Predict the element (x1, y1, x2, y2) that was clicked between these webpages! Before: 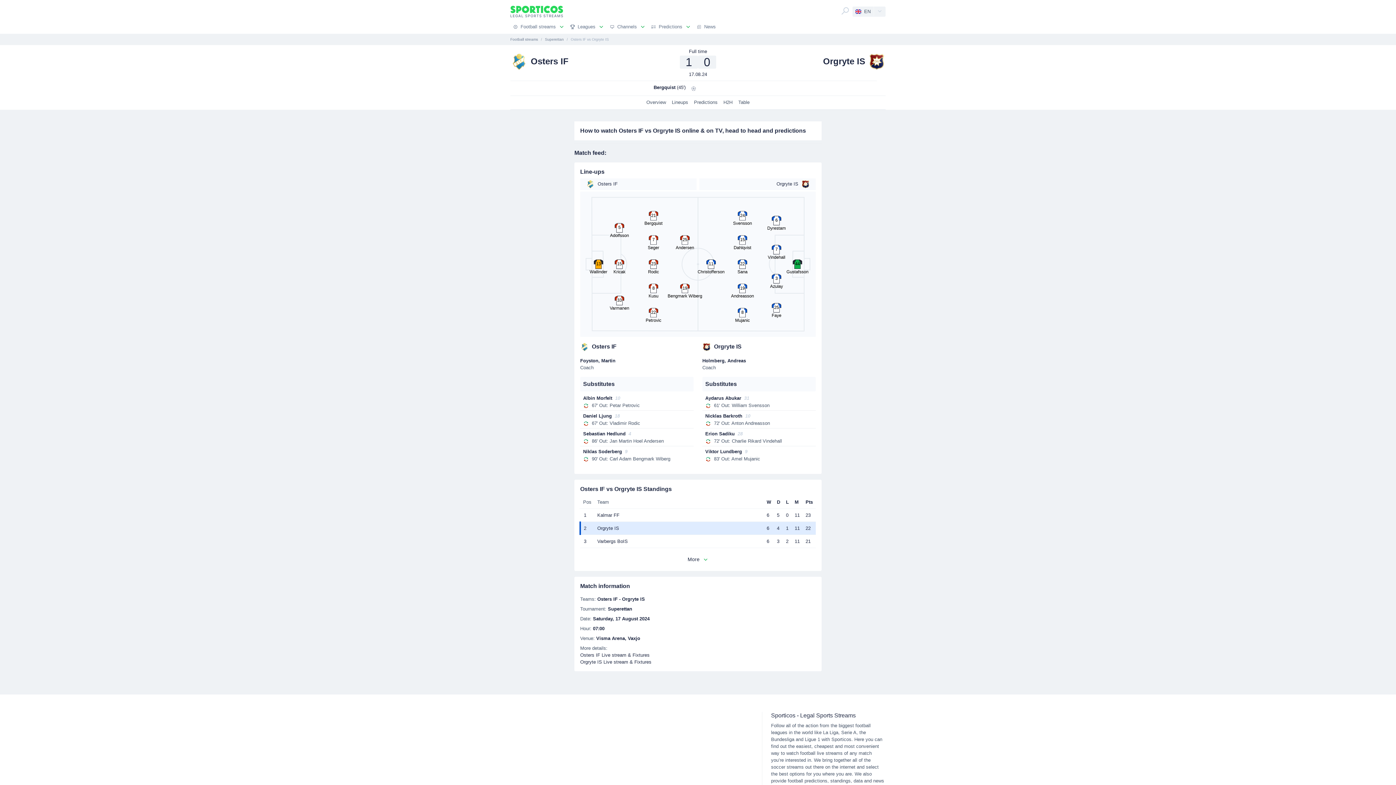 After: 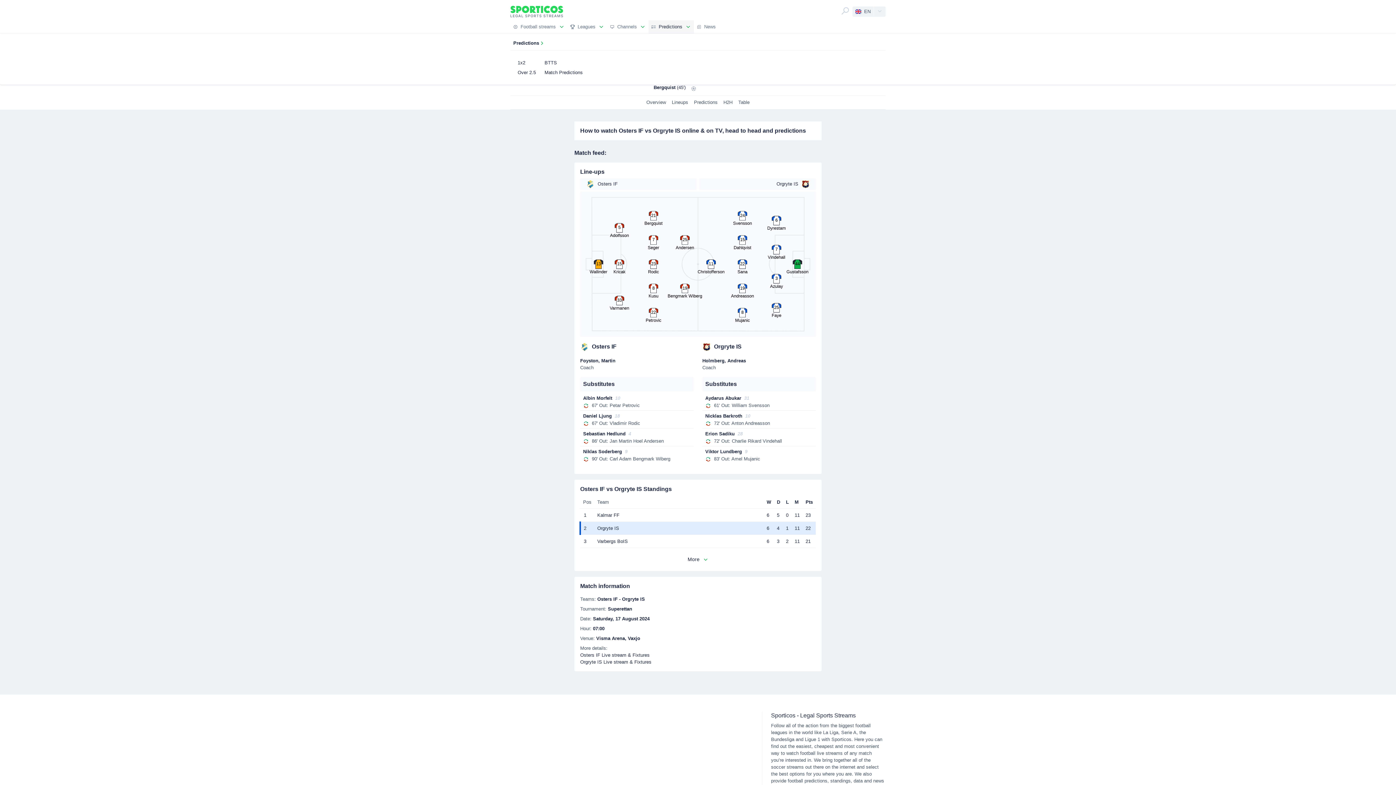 Action: label: Predictions bbox: (648, 20, 694, 33)